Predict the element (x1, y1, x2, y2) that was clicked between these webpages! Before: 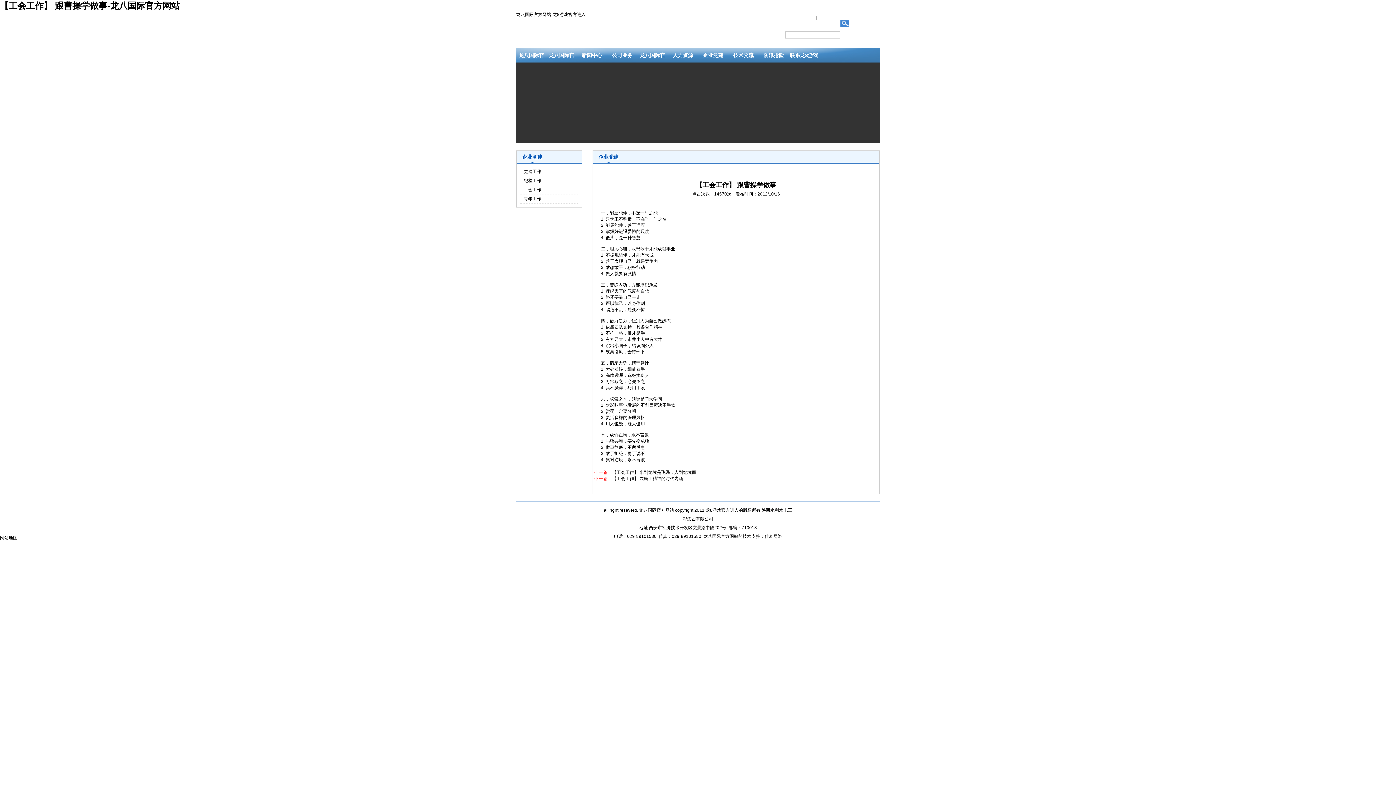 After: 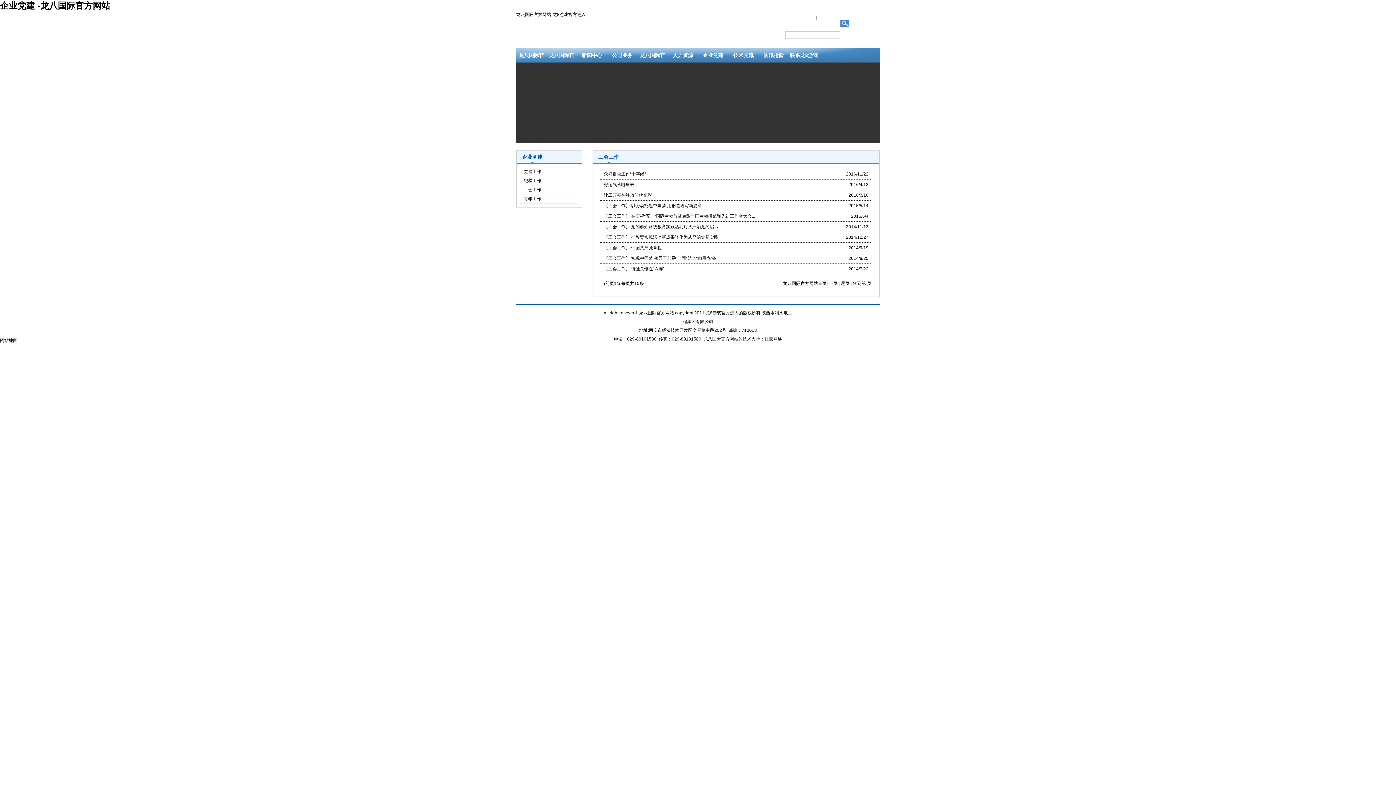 Action: label: 工会工作 bbox: (524, 187, 541, 192)